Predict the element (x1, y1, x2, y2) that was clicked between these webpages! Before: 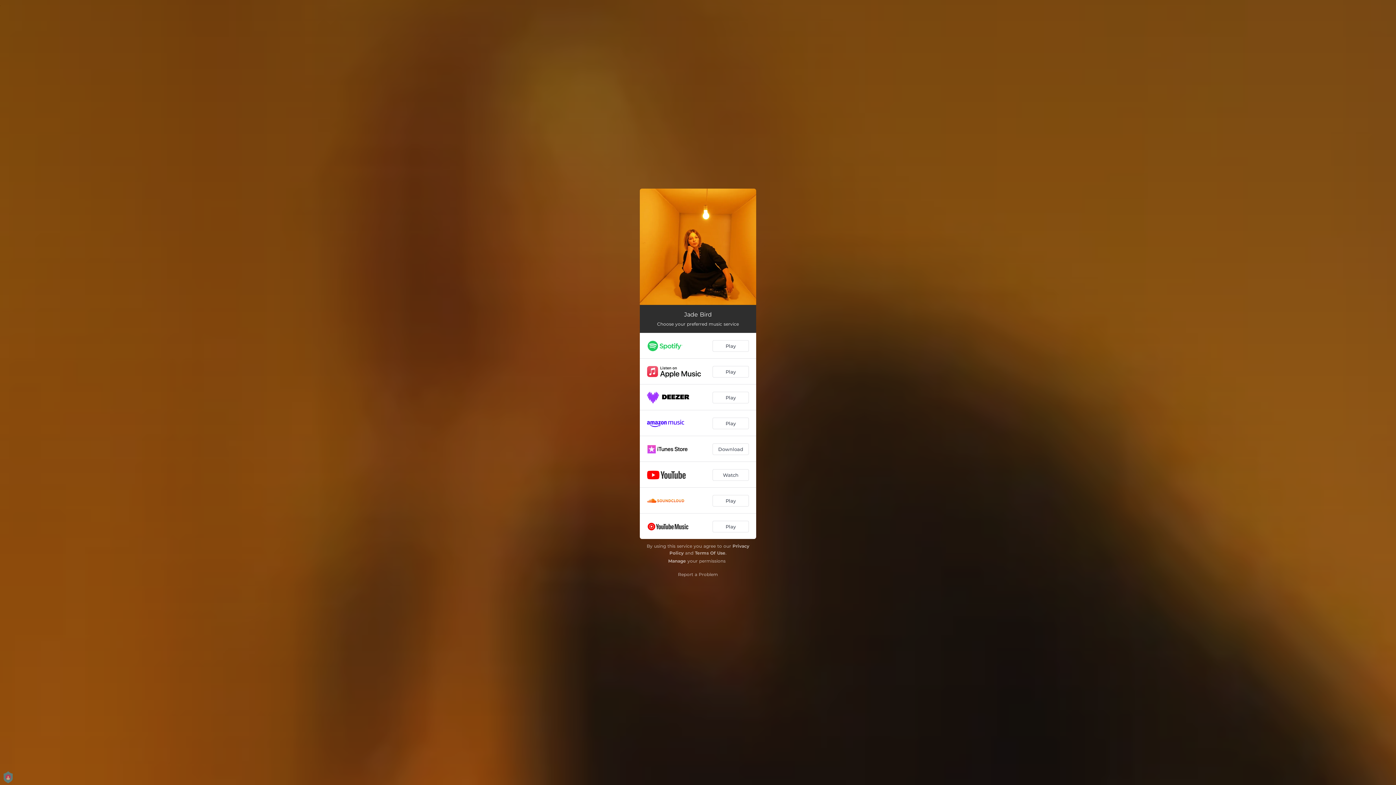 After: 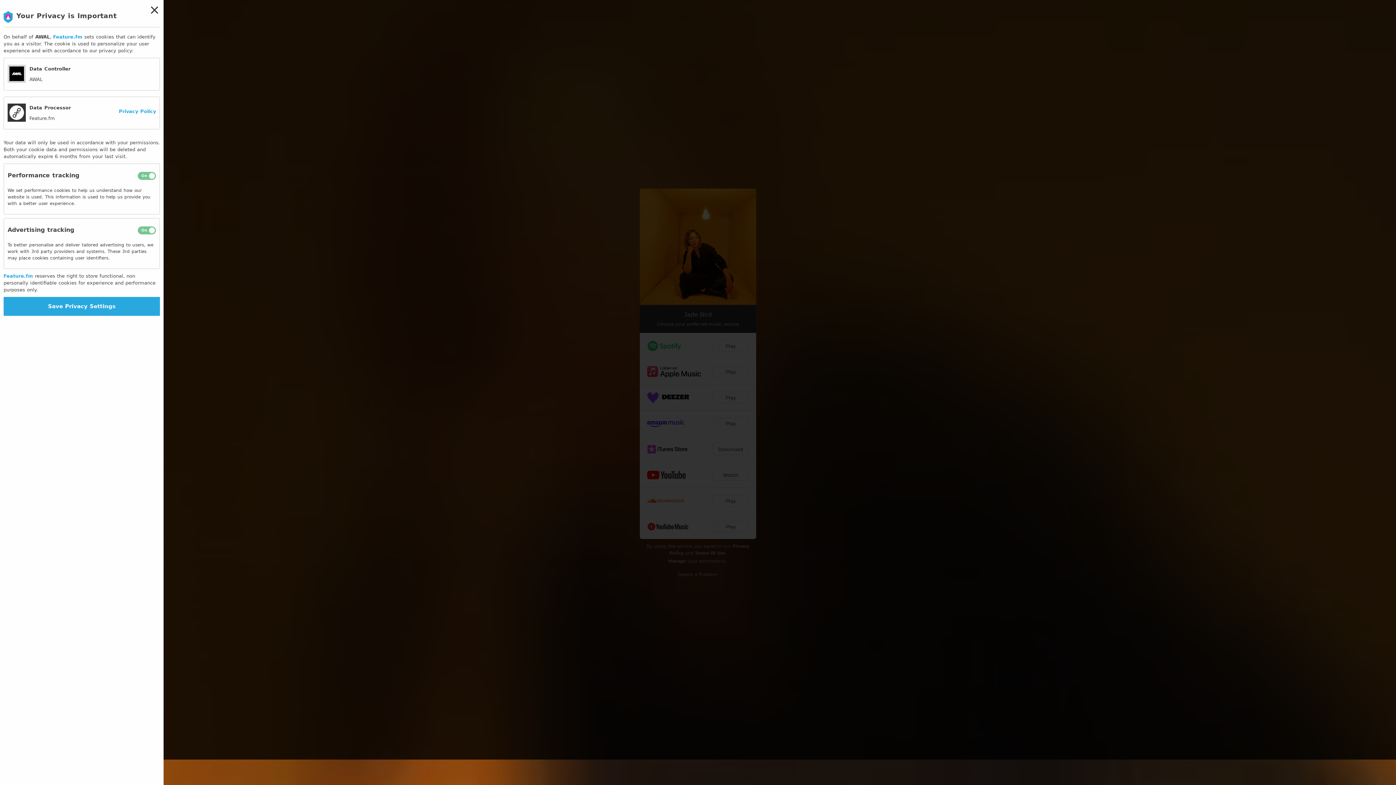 Action: bbox: (668, 558, 686, 564) label: Manage